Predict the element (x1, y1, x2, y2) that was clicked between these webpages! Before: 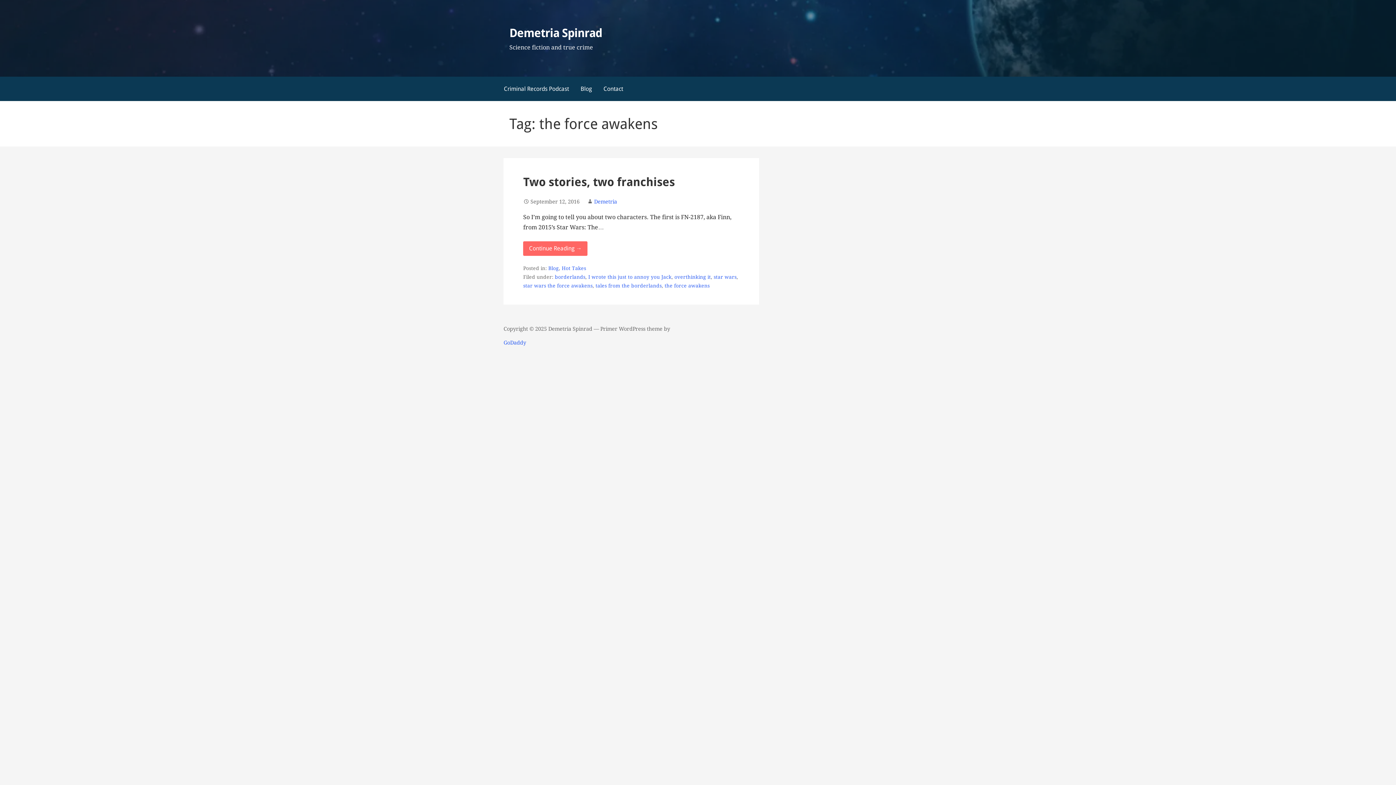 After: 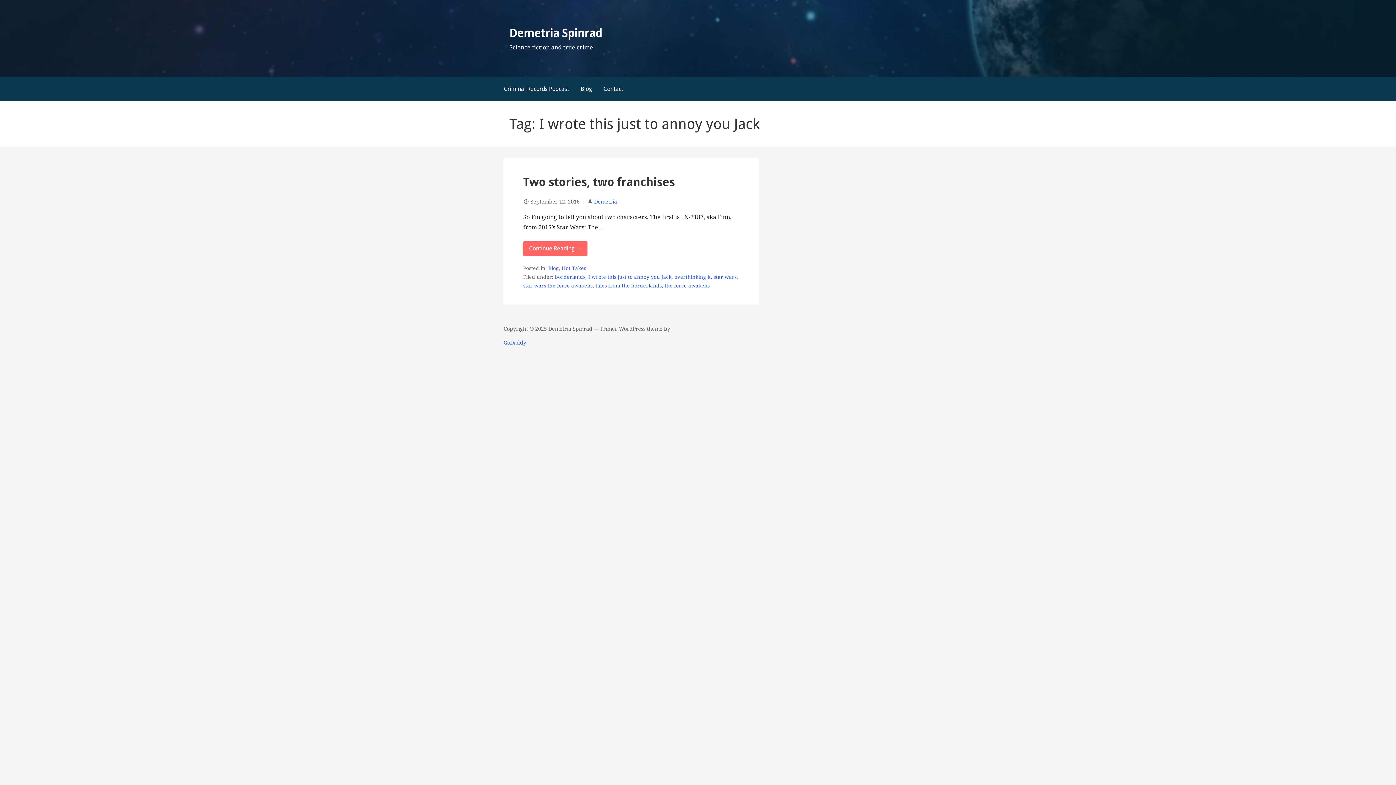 Action: bbox: (588, 274, 671, 279) label: I wrote this just to annoy you Jack